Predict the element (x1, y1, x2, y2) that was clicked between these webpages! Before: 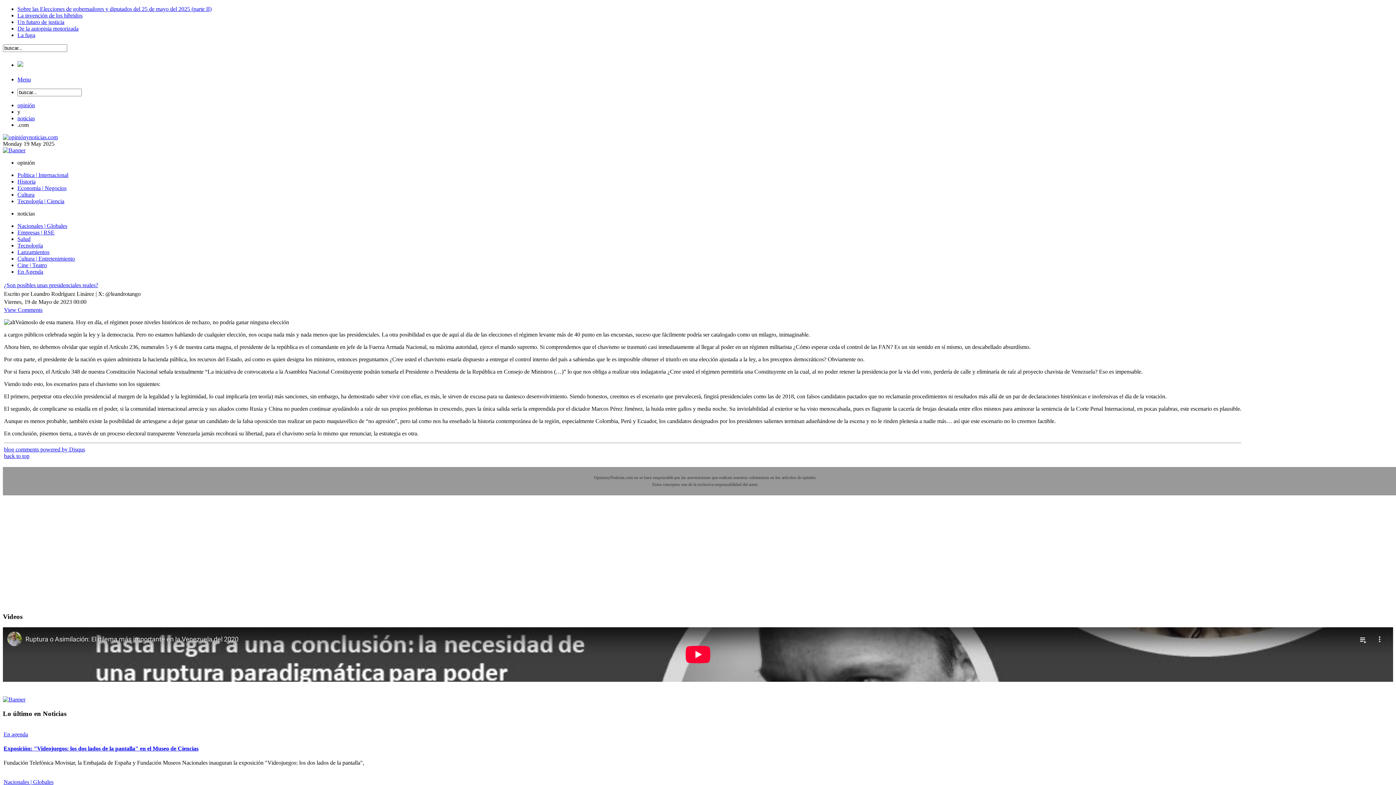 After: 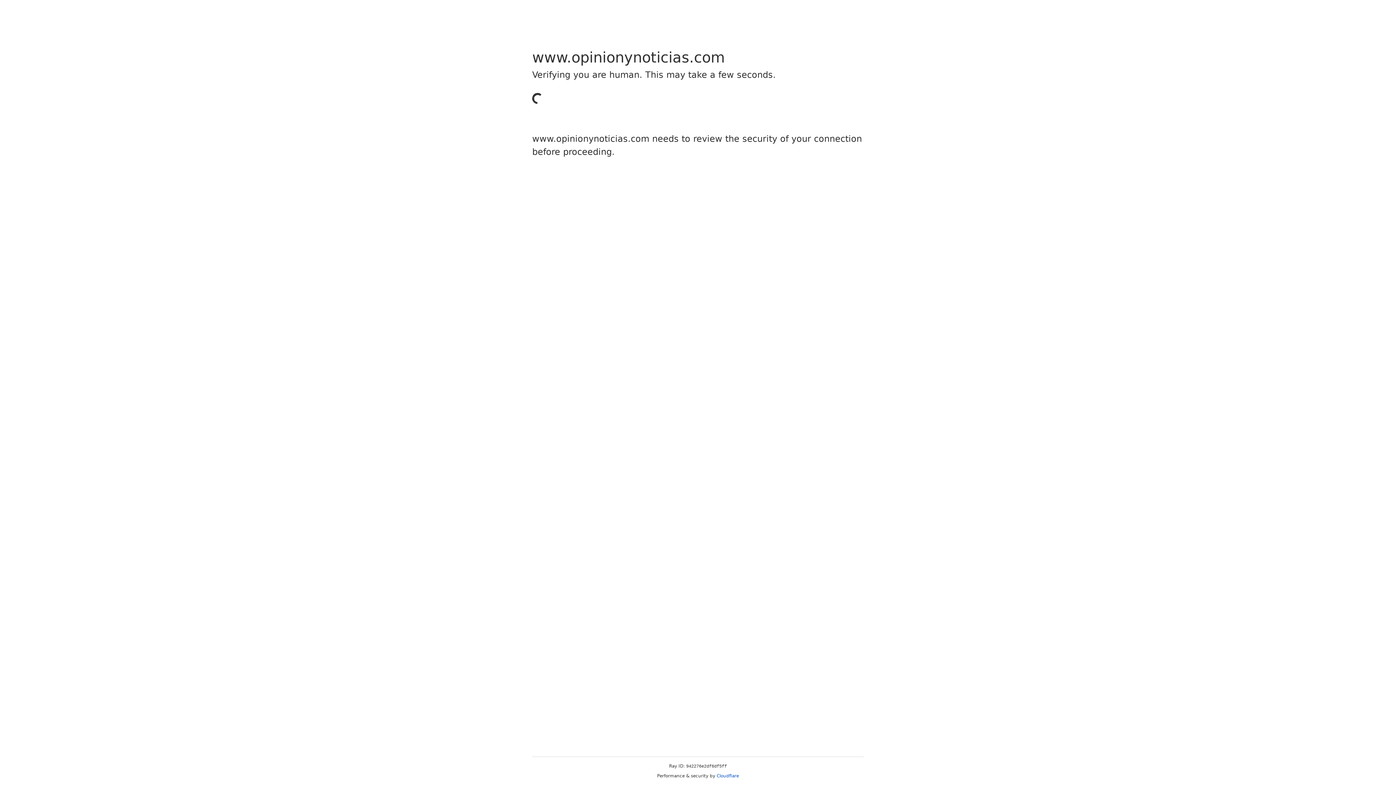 Action: bbox: (17, 59, 23, 68)